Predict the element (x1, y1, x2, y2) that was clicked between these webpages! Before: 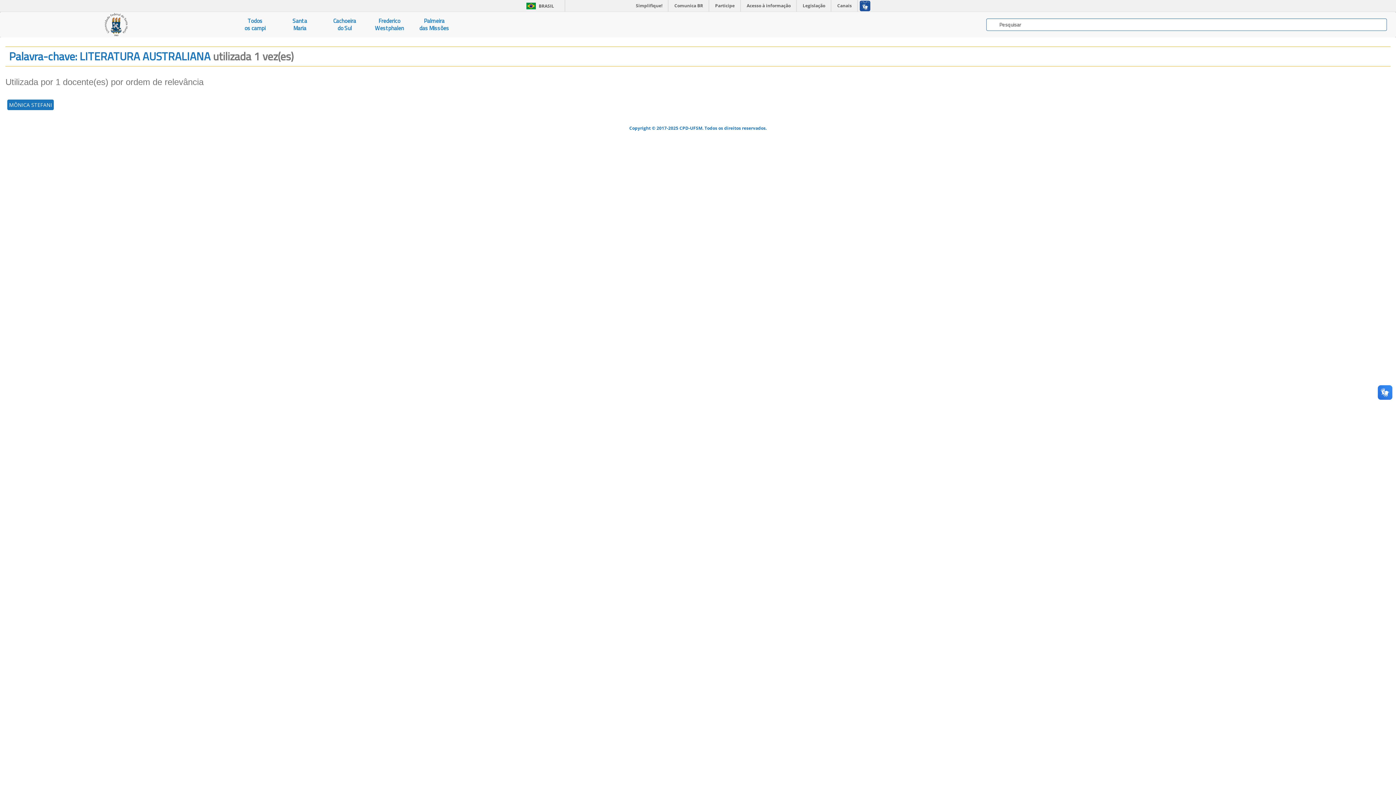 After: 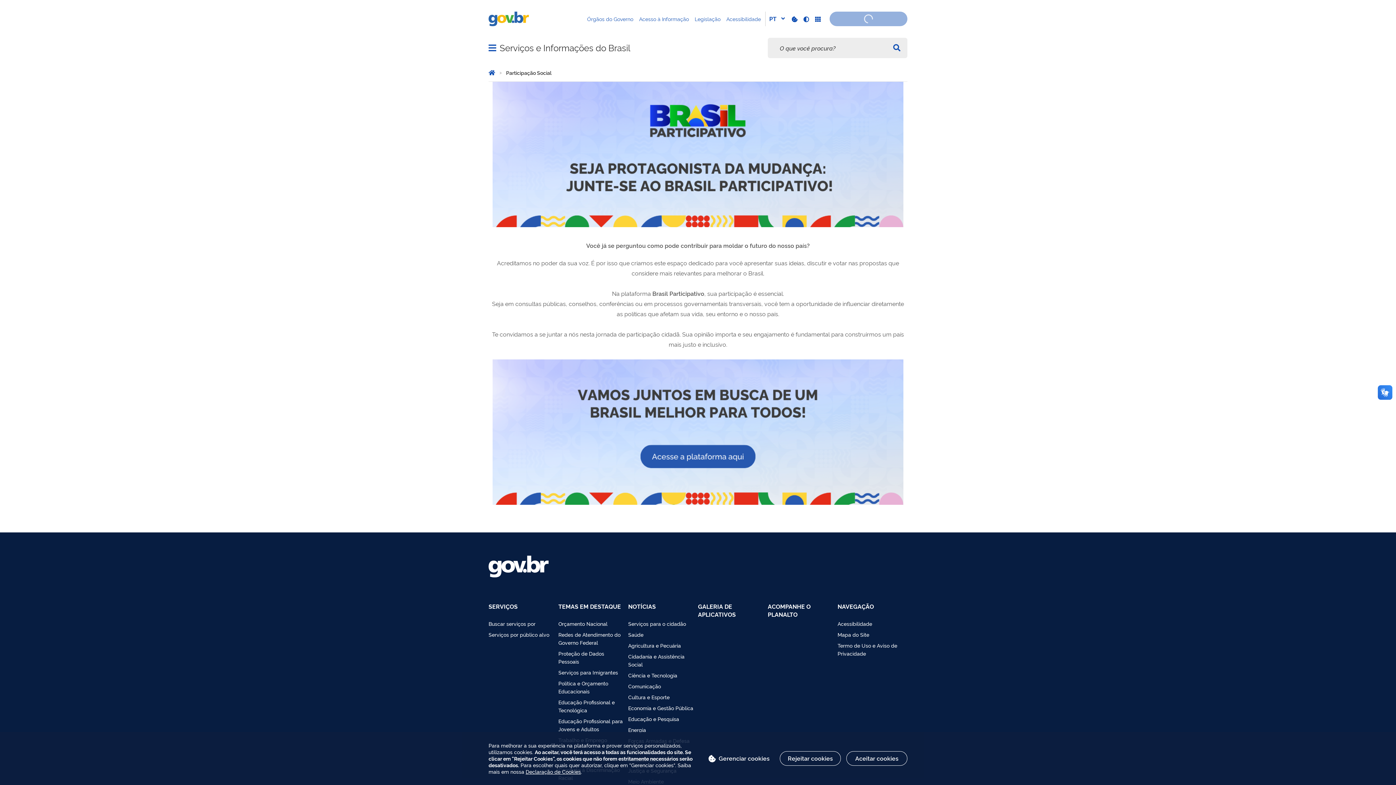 Action: label: Participe bbox: (710, 0, 740, 11)